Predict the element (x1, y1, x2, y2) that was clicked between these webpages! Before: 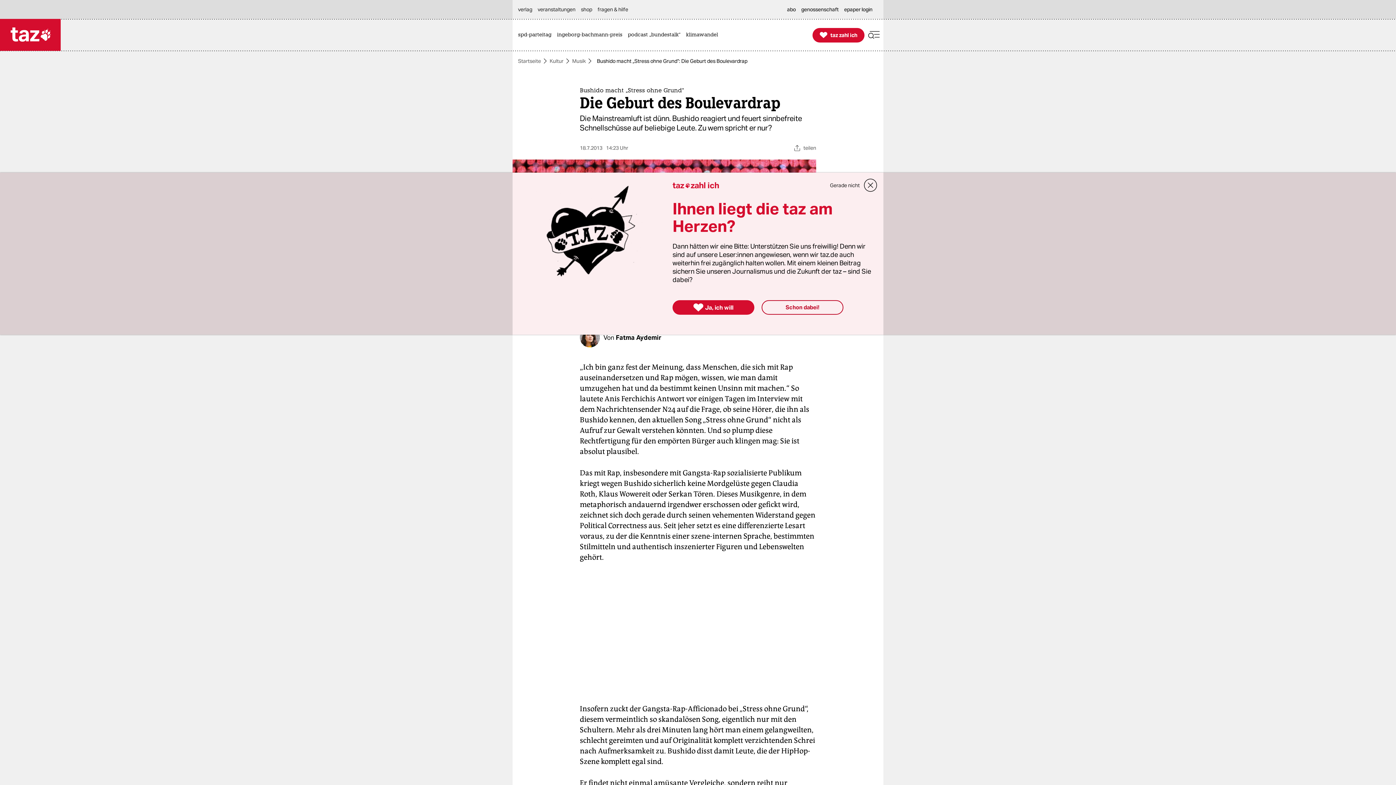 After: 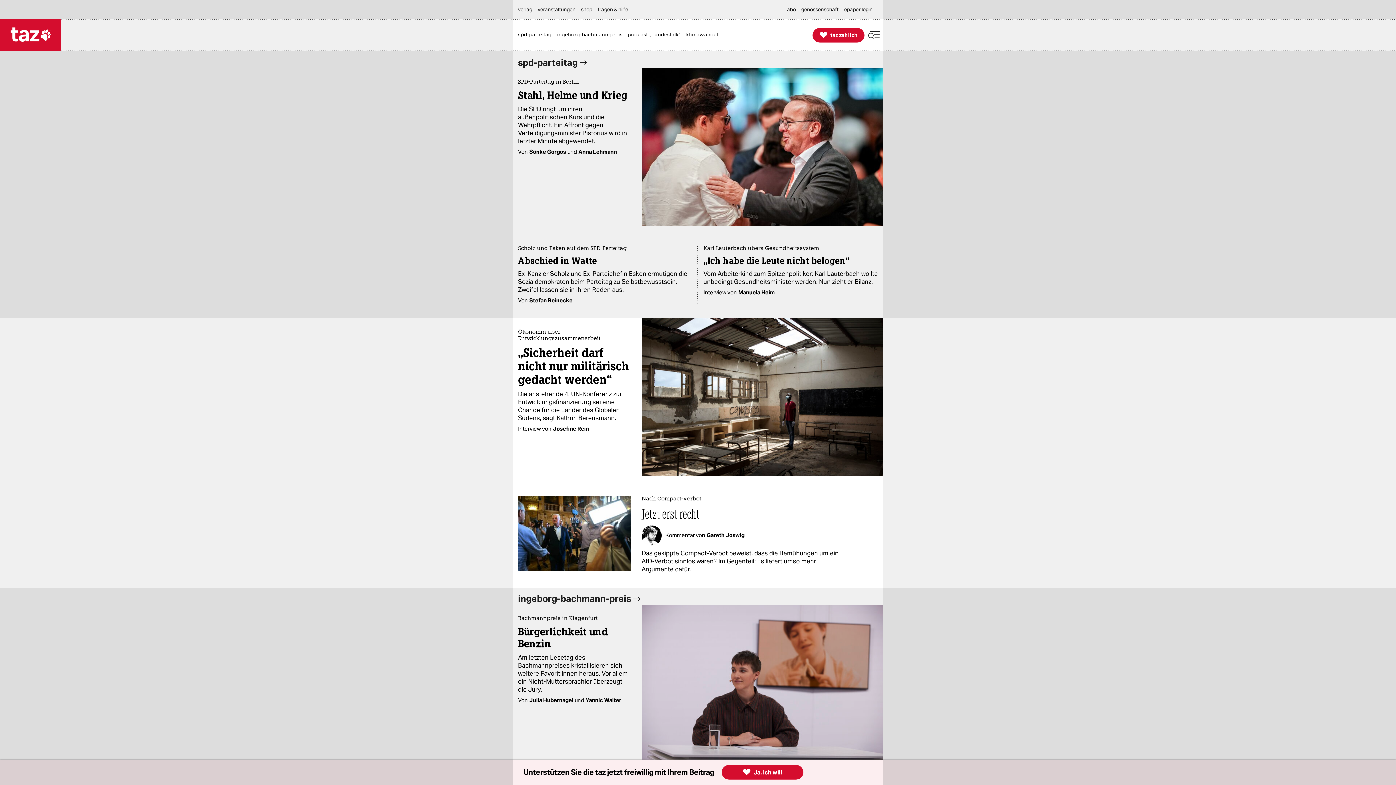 Action: bbox: (0, 18, 60, 50)